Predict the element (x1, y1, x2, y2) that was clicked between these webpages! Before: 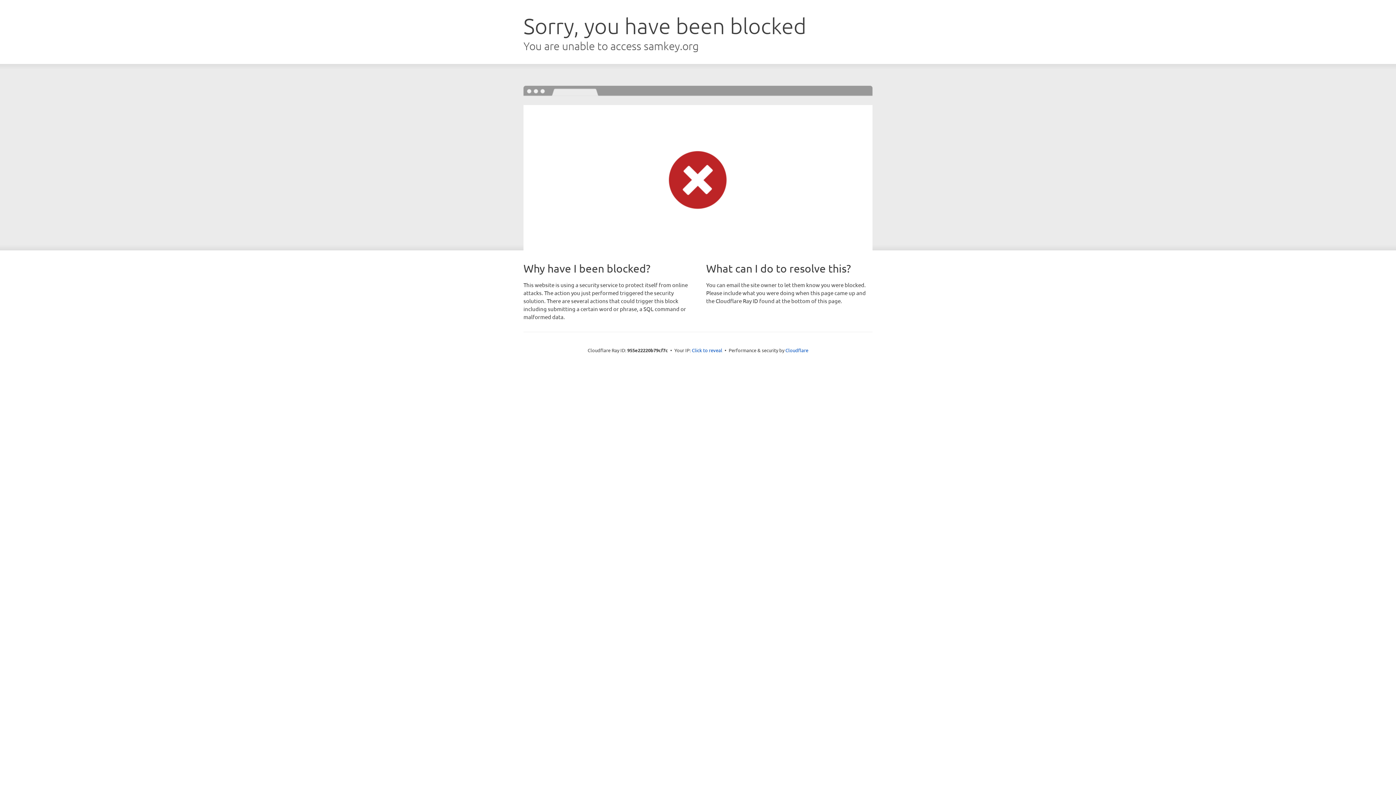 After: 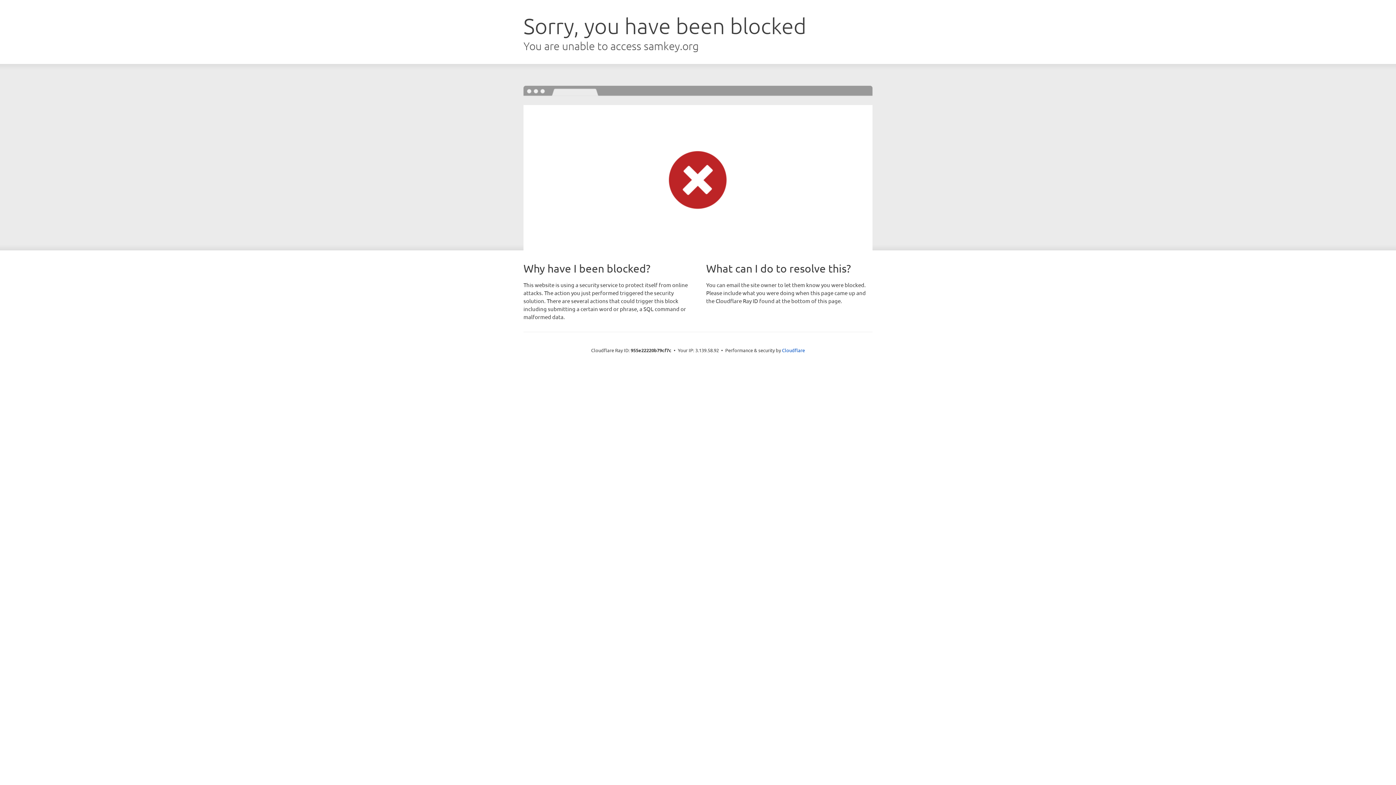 Action: label: Click to reveal bbox: (692, 346, 722, 353)